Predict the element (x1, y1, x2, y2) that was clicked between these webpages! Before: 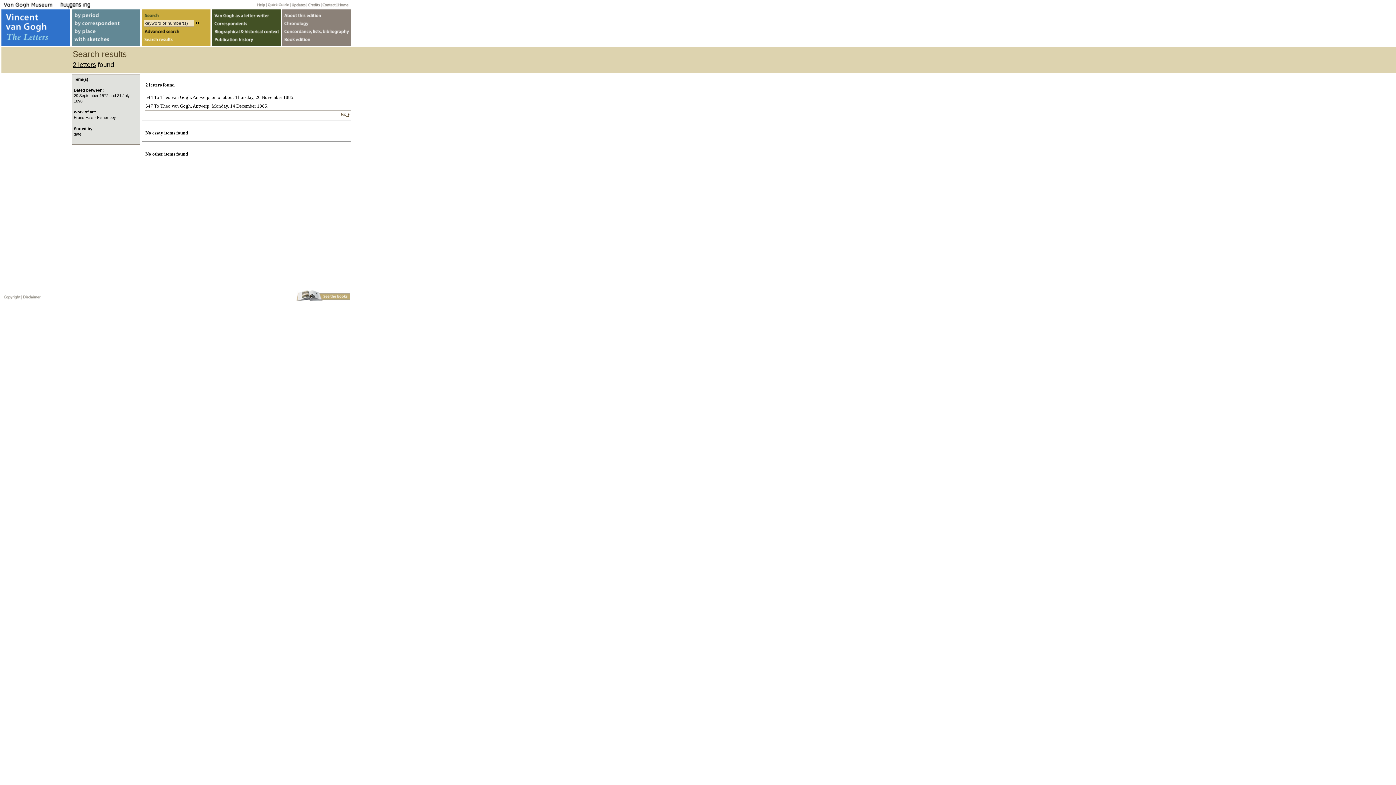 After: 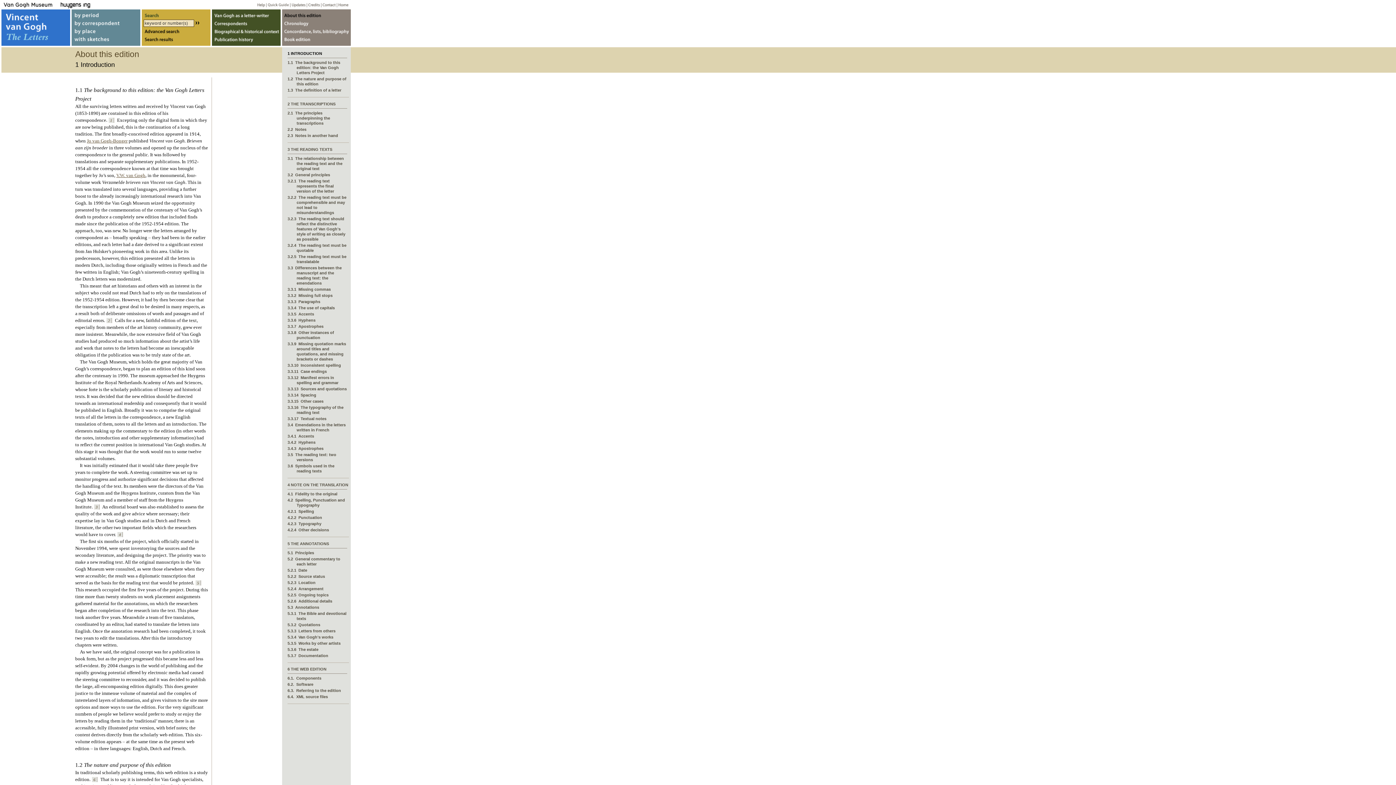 Action: label: About webedition bbox: (282, 9, 350, 18)